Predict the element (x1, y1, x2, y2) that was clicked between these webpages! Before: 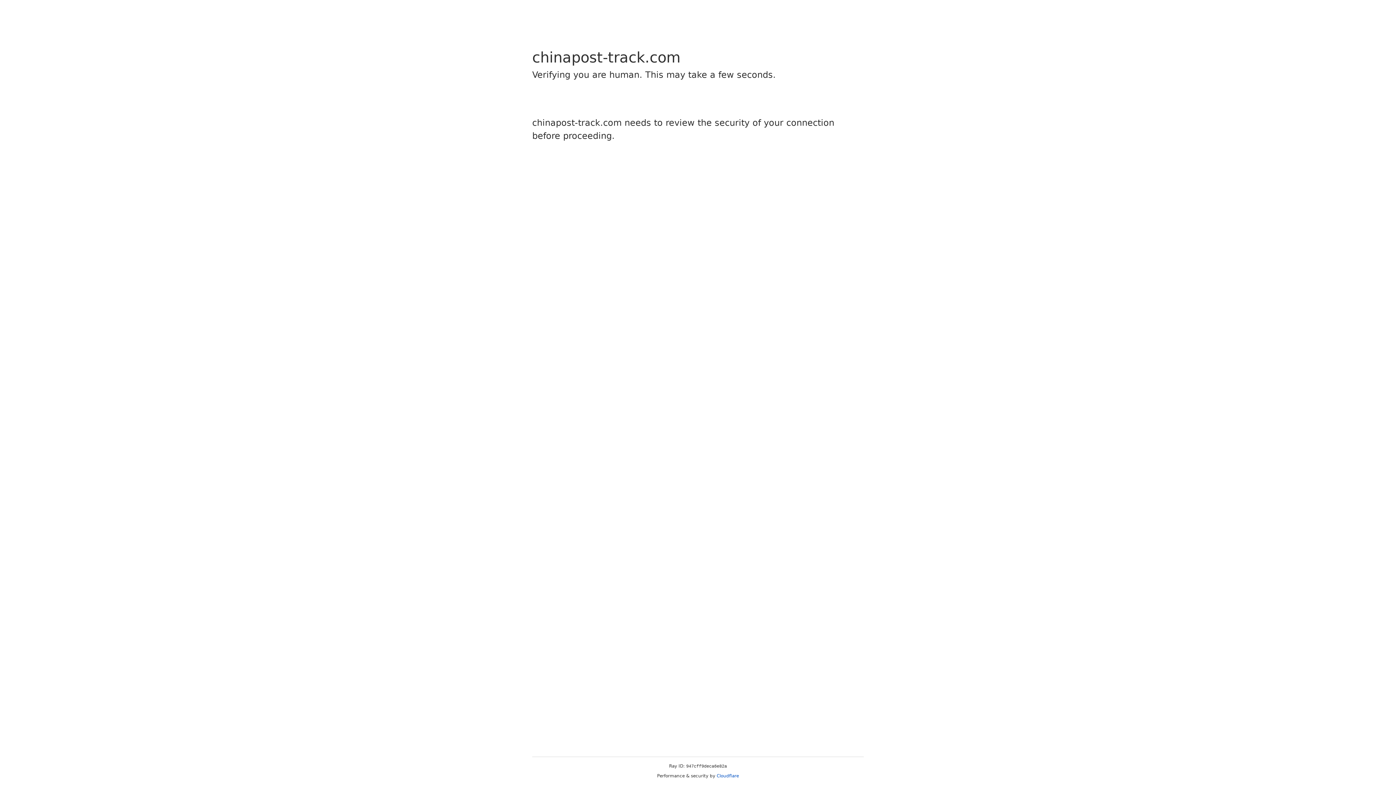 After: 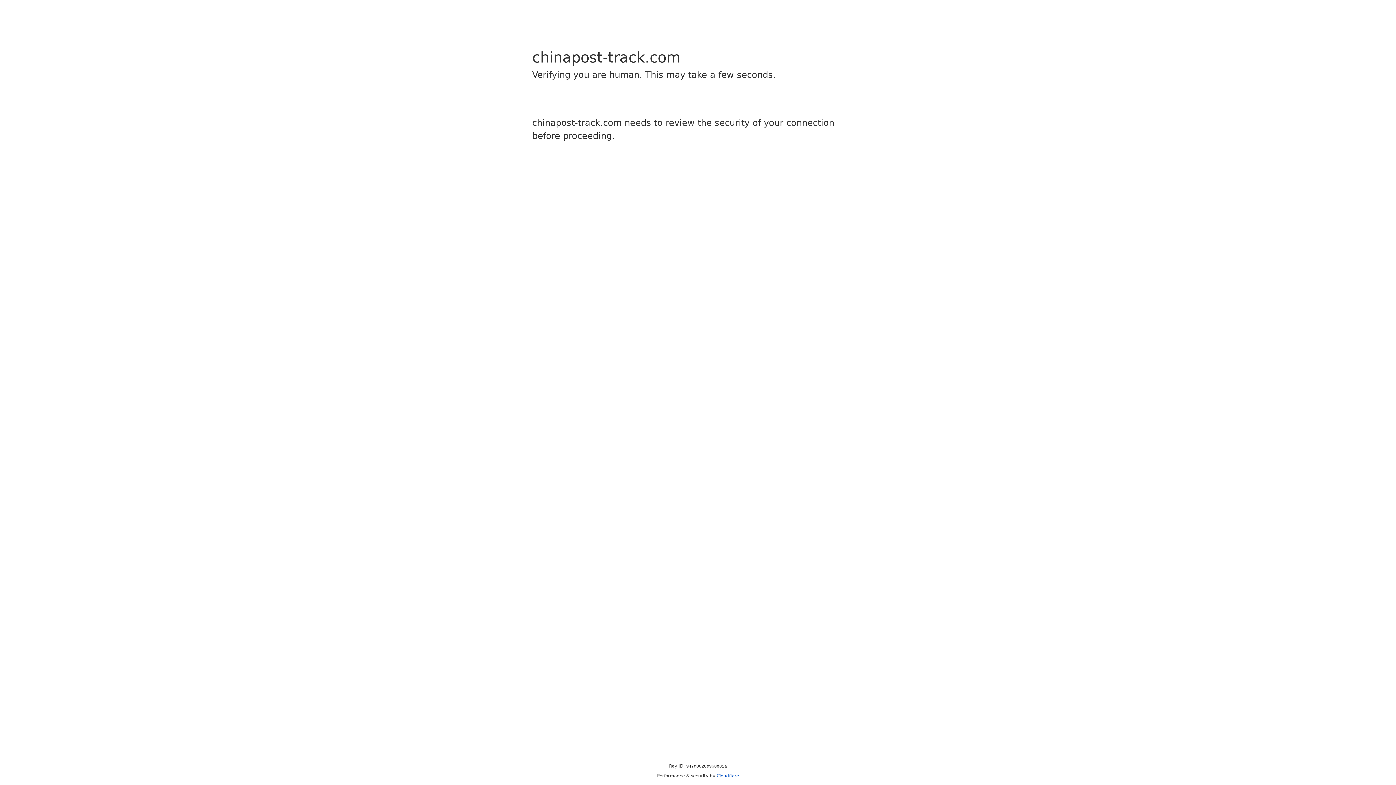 Action: bbox: (716, 773, 739, 778) label: Cloudflare